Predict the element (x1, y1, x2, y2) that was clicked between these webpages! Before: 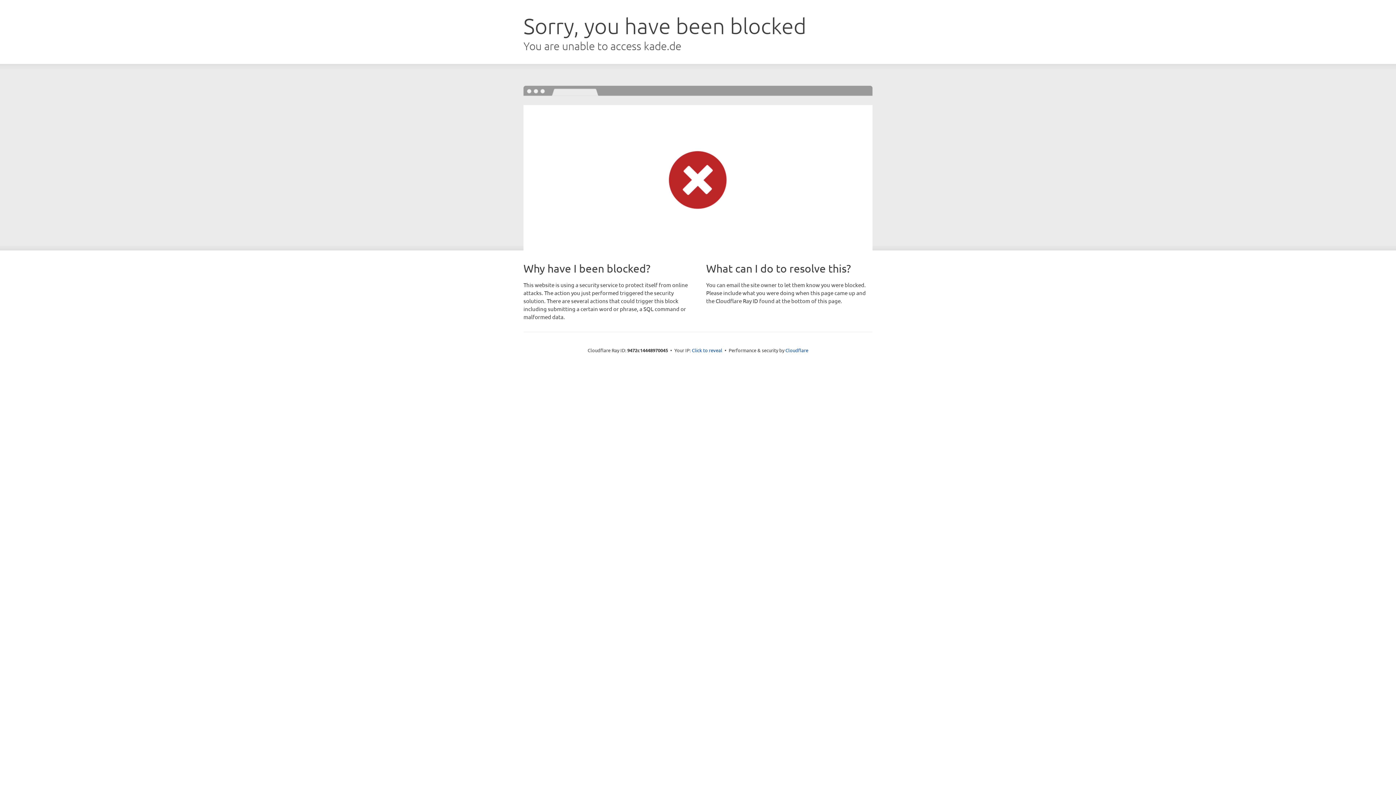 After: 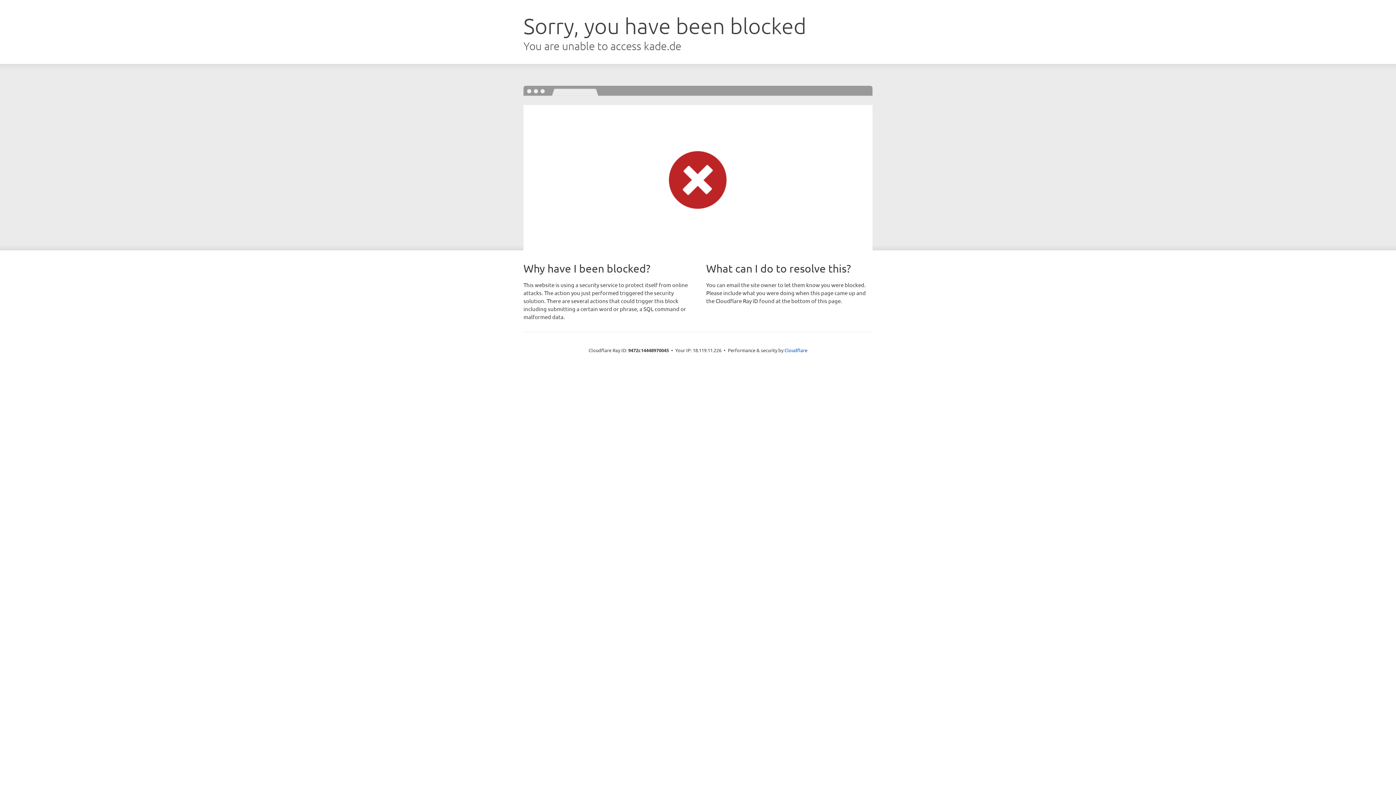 Action: label: Click to reveal bbox: (692, 346, 722, 353)